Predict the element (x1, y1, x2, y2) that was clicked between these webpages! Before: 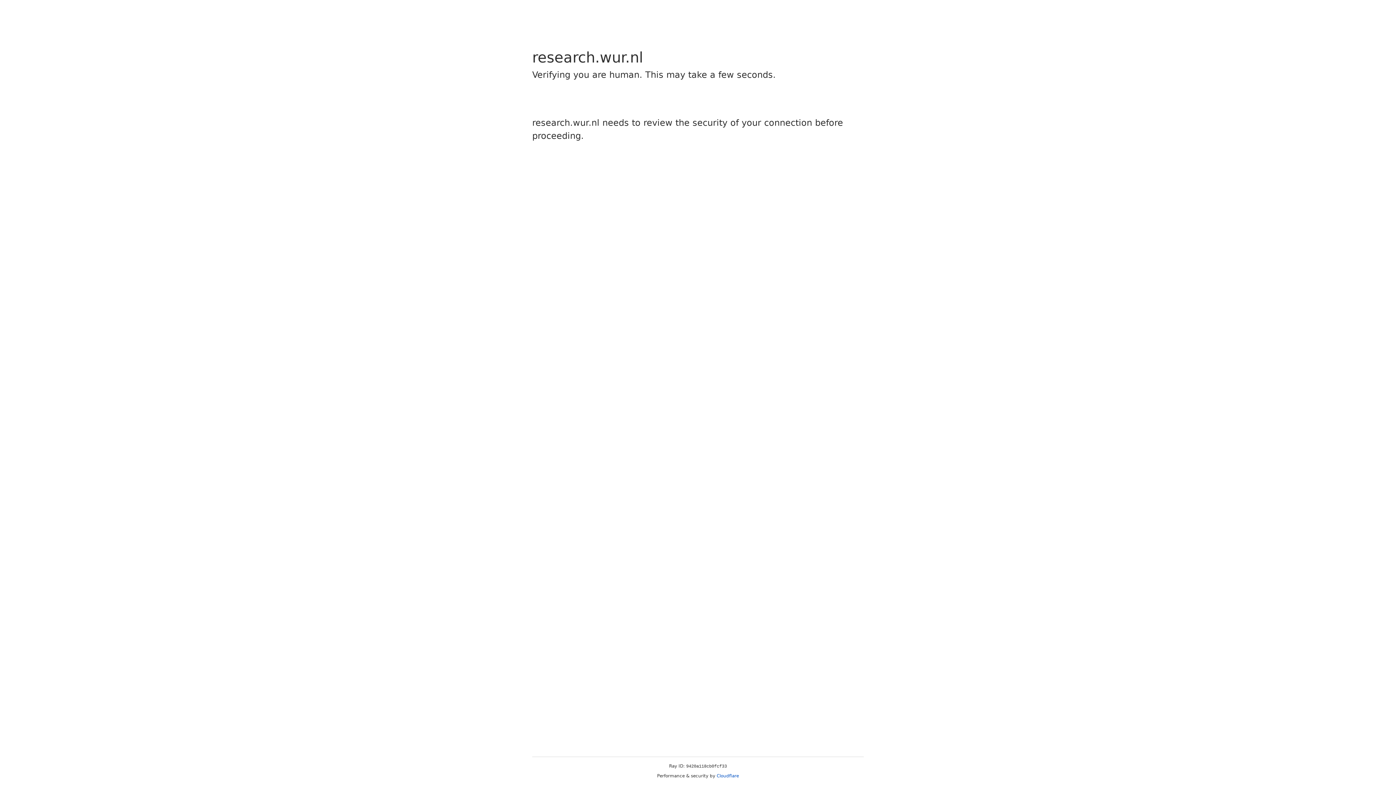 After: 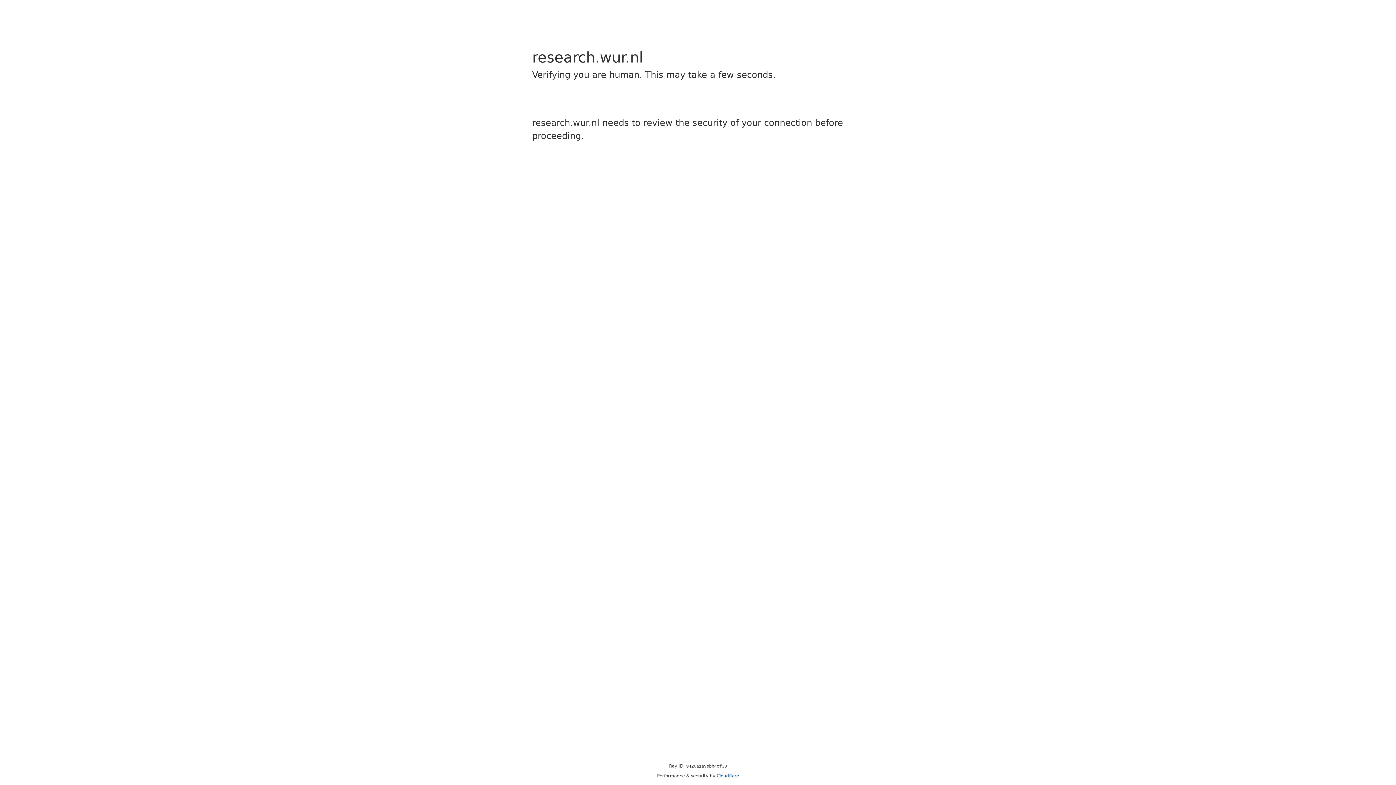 Action: bbox: (716, 773, 739, 778) label: Cloudflare